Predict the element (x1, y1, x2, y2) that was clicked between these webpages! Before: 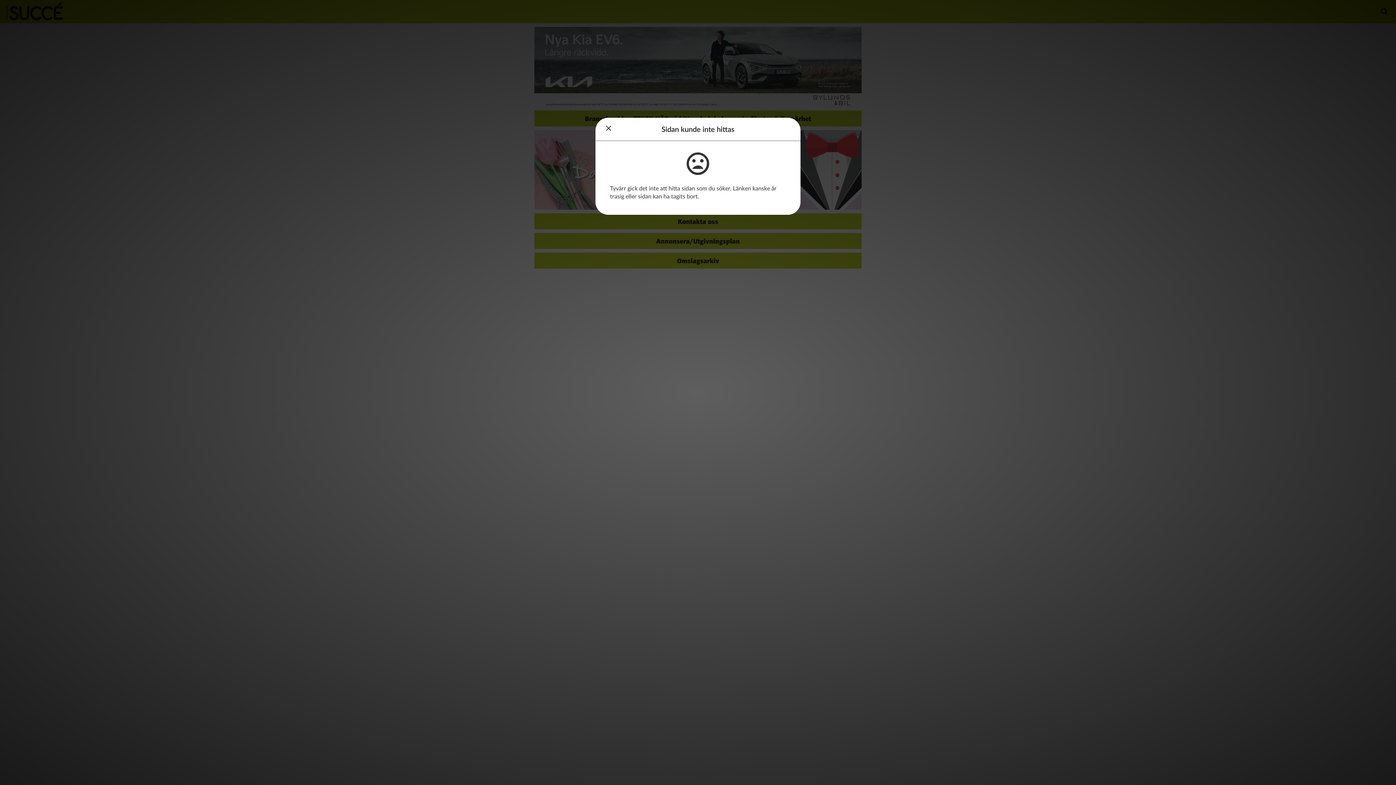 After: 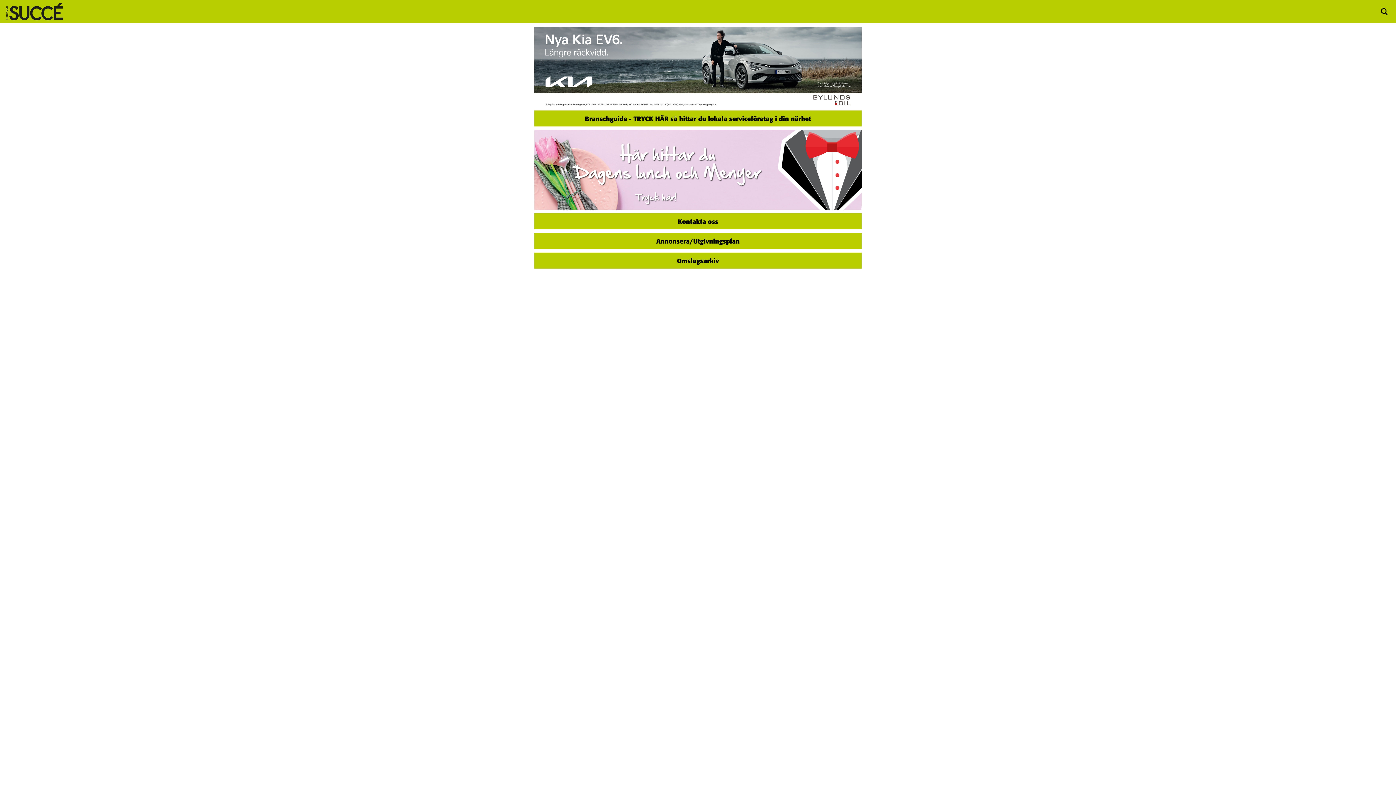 Action: bbox: (595, 117, 621, 140)